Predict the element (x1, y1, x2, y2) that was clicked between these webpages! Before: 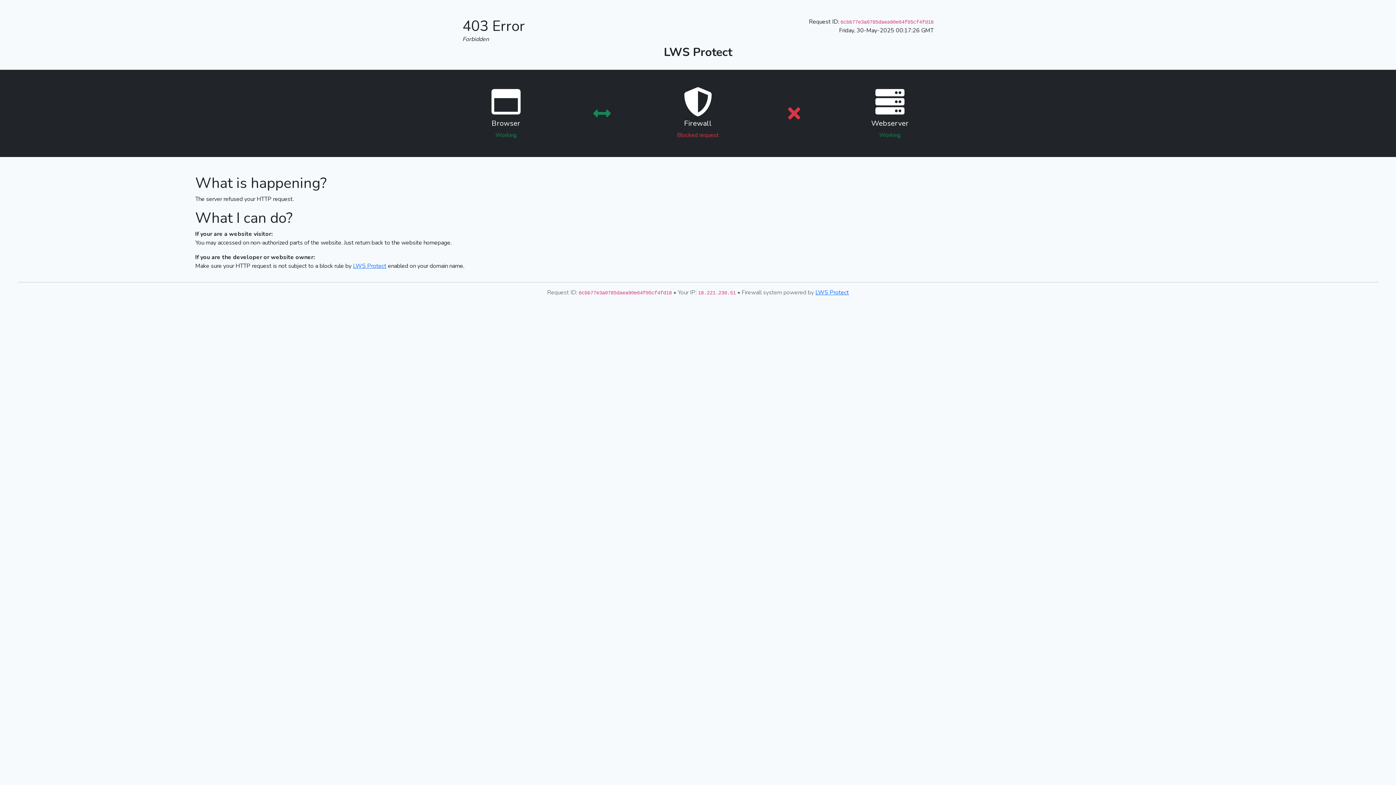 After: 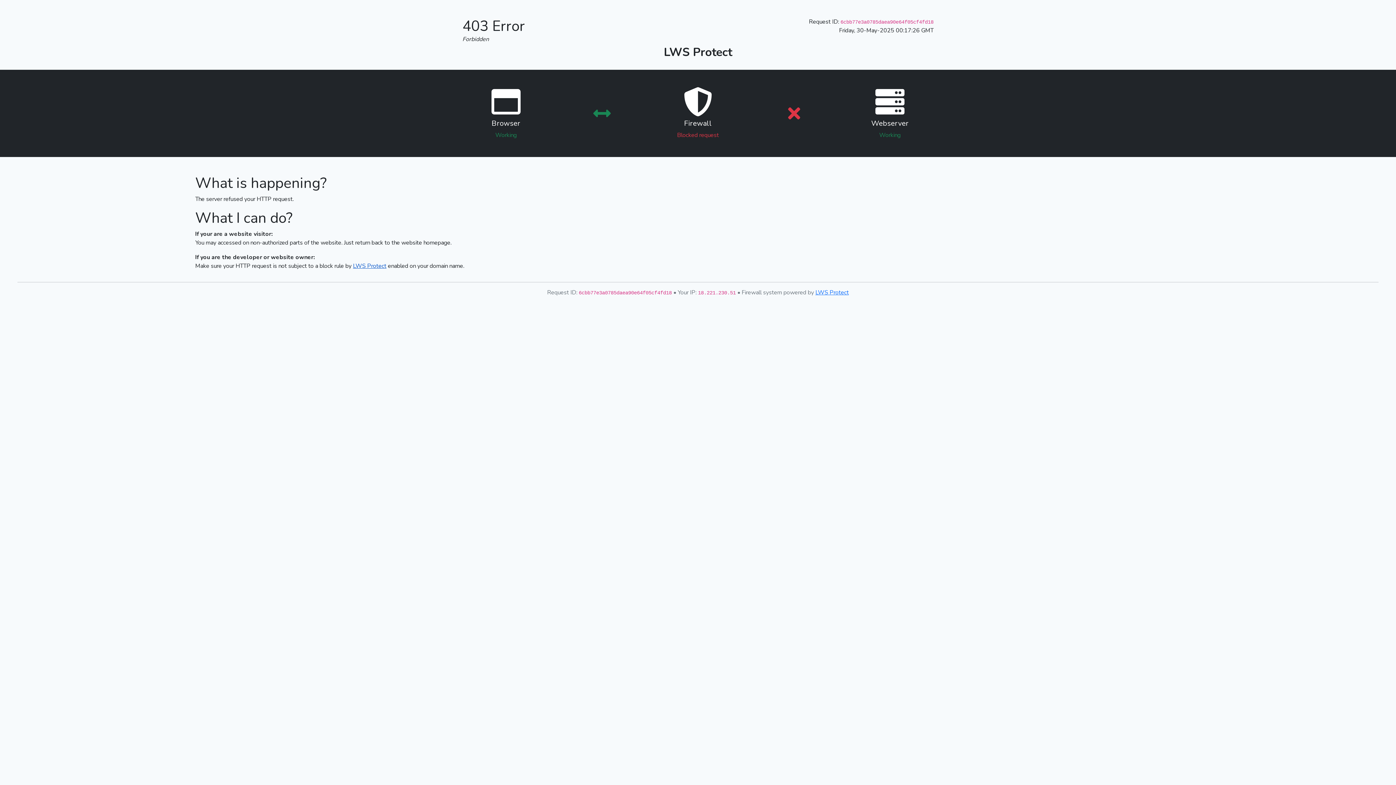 Action: bbox: (353, 262, 386, 270) label: LWS Protect